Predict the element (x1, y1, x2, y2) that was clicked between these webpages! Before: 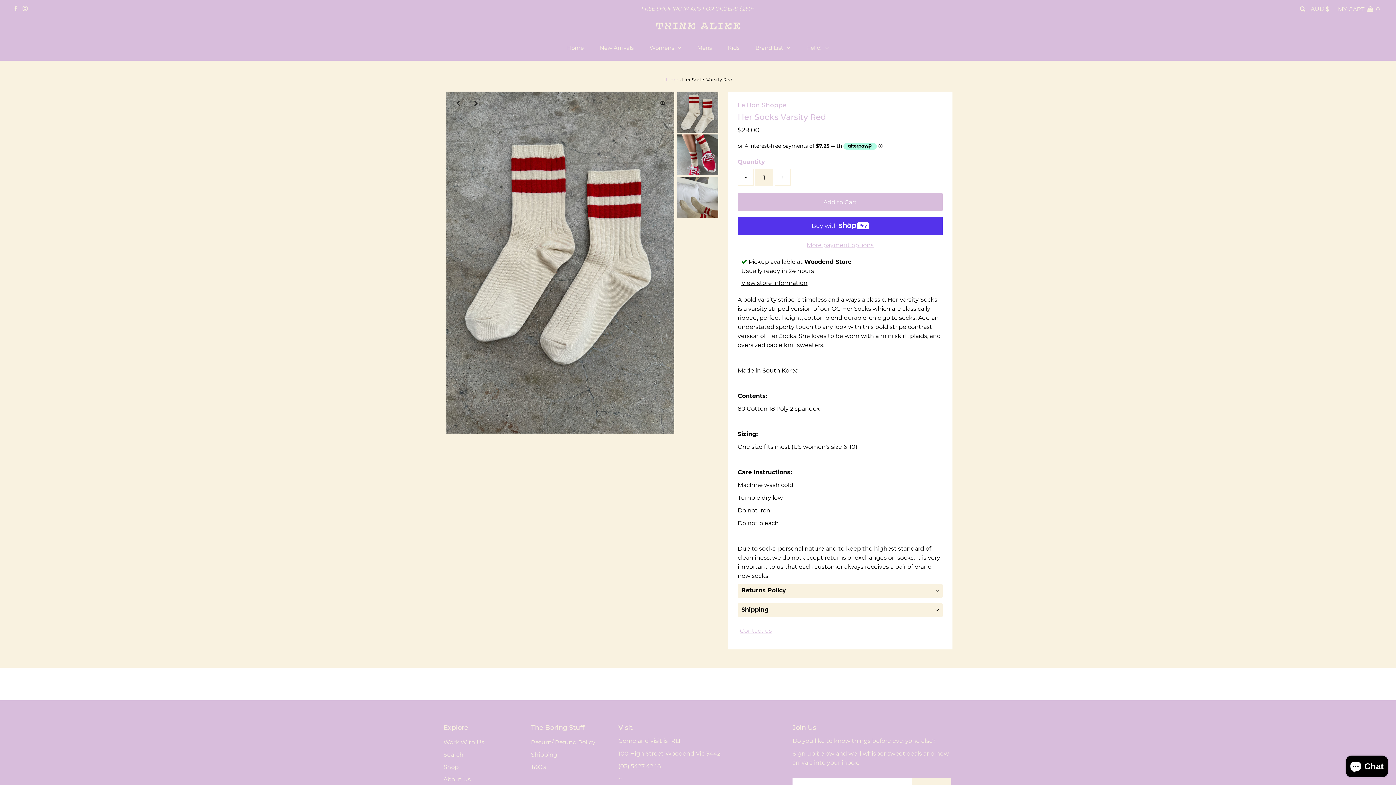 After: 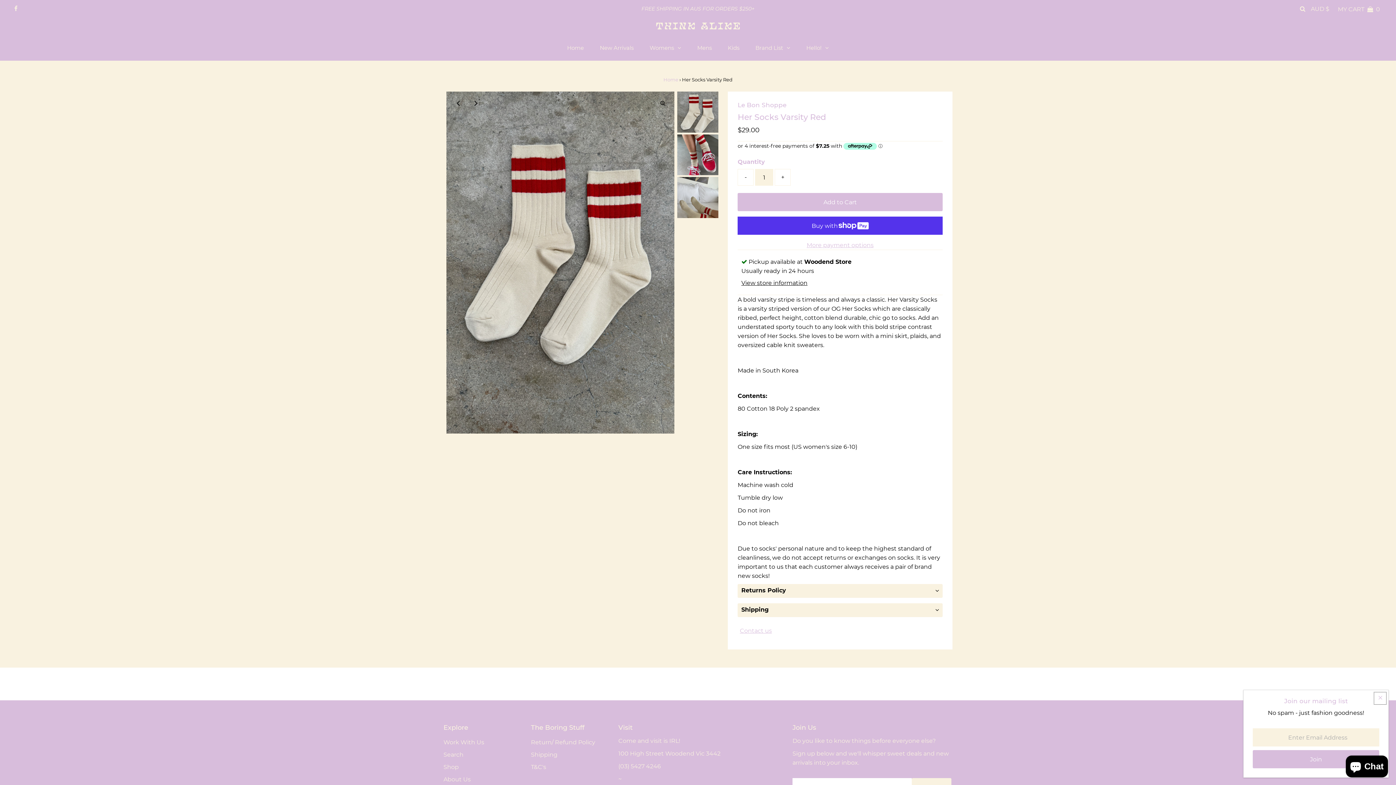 Action: bbox: (22, 5, 27, 12)